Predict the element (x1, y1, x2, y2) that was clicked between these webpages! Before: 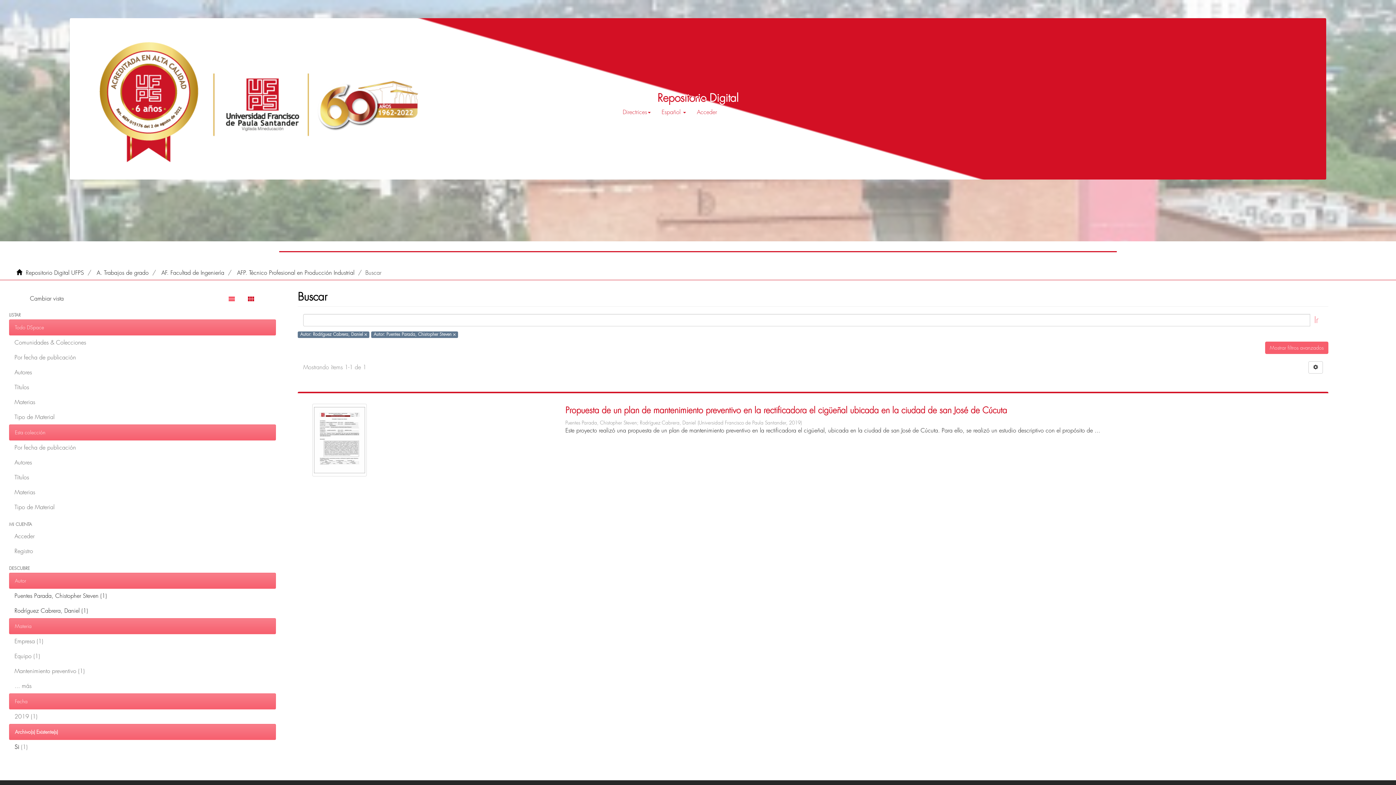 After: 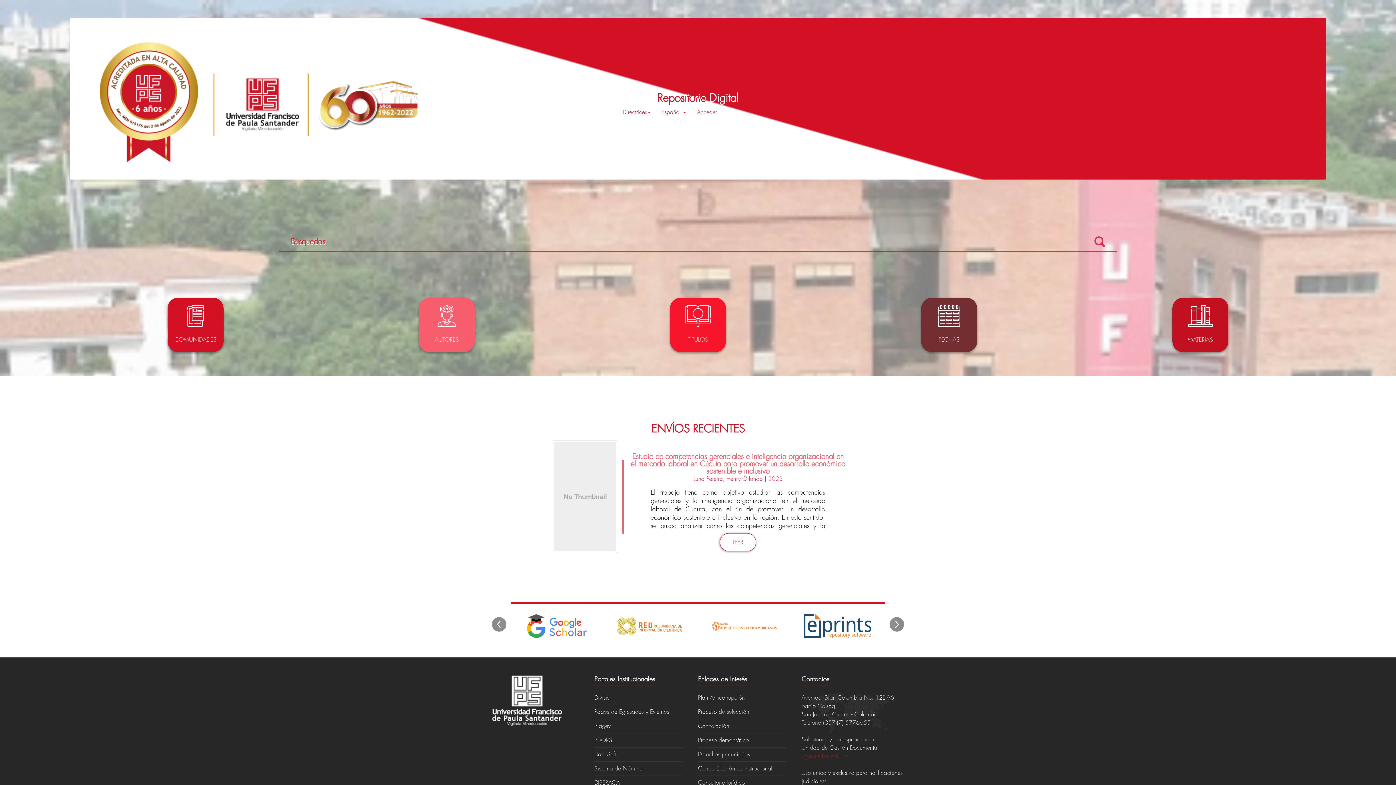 Action: label: Repositorio Digital UFPS bbox: (25, 270, 84, 276)